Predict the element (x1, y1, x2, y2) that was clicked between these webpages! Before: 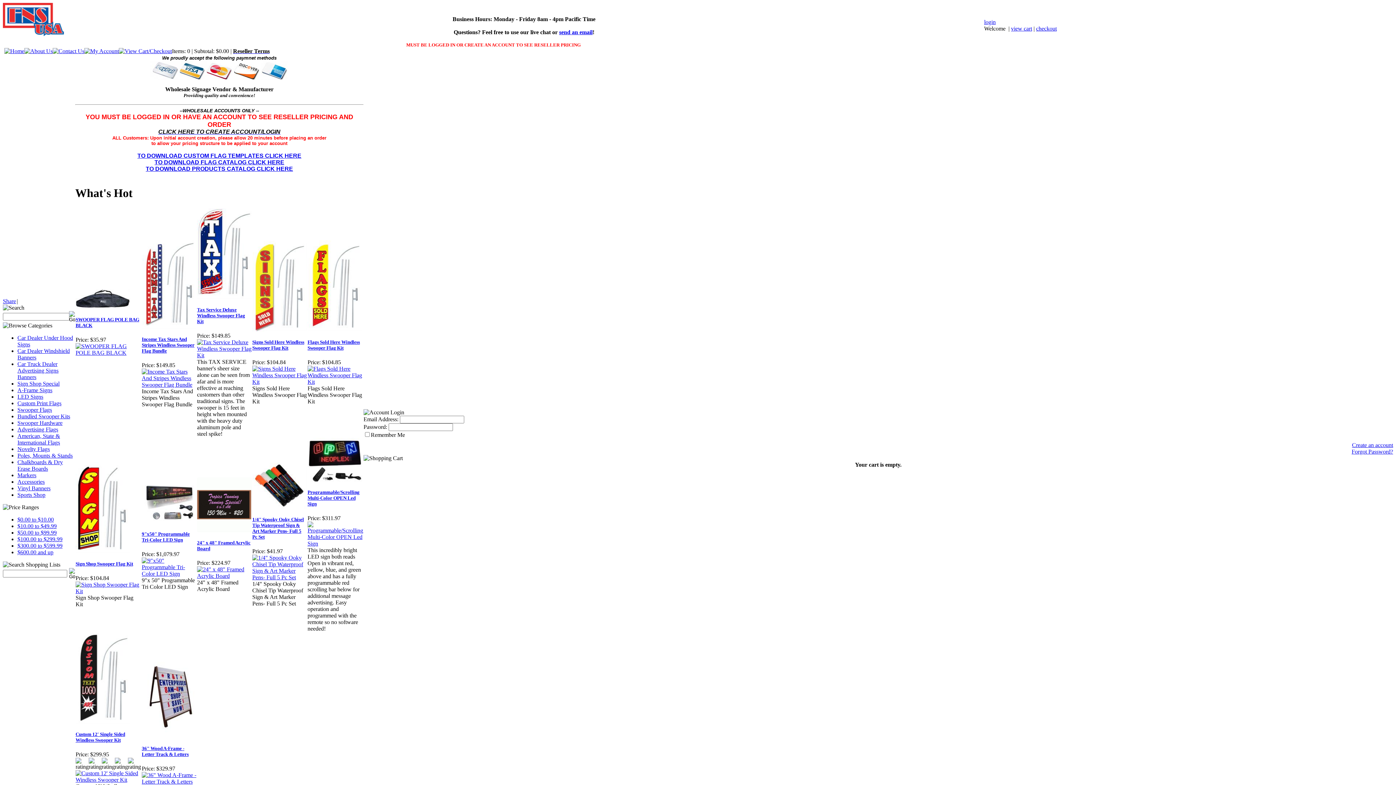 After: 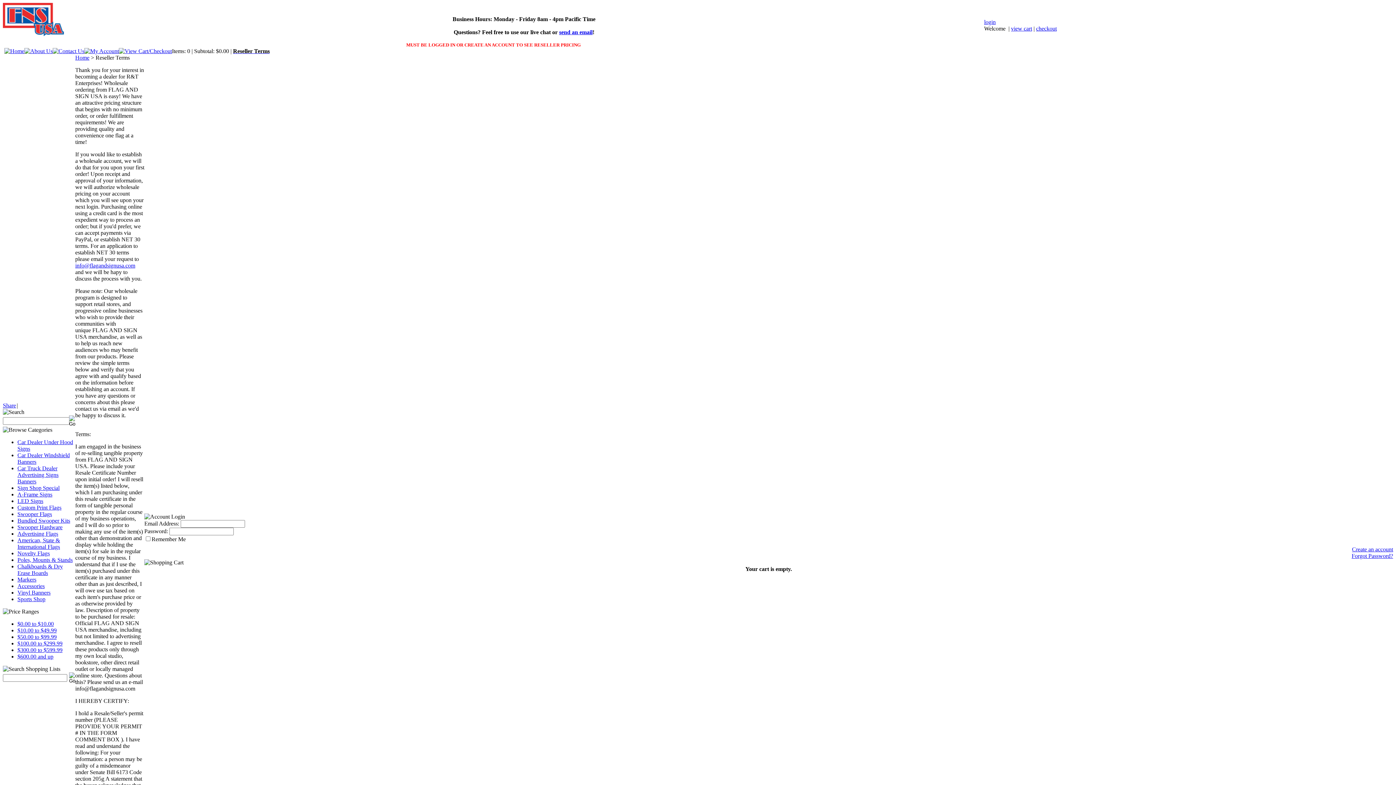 Action: bbox: (233, 48, 269, 54) label: Reseller Terms